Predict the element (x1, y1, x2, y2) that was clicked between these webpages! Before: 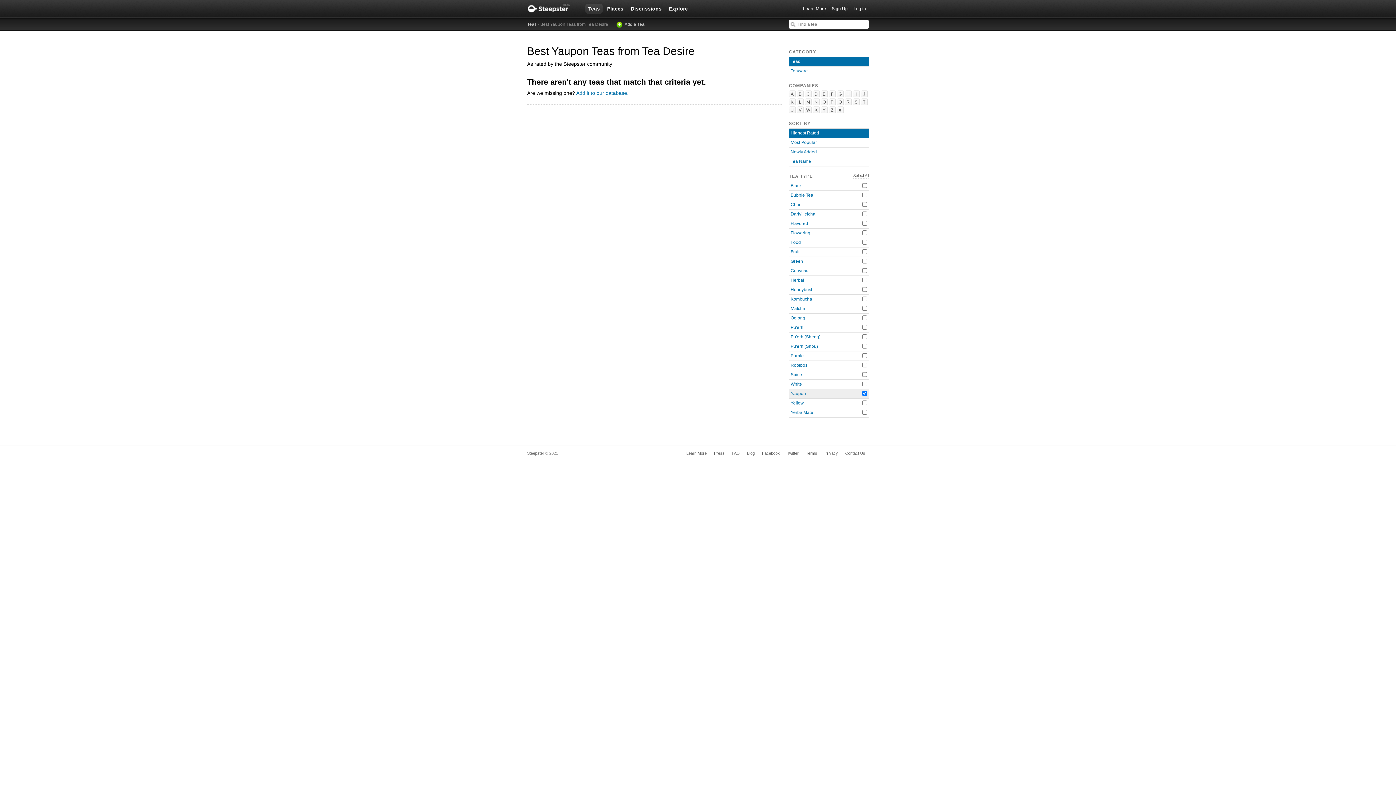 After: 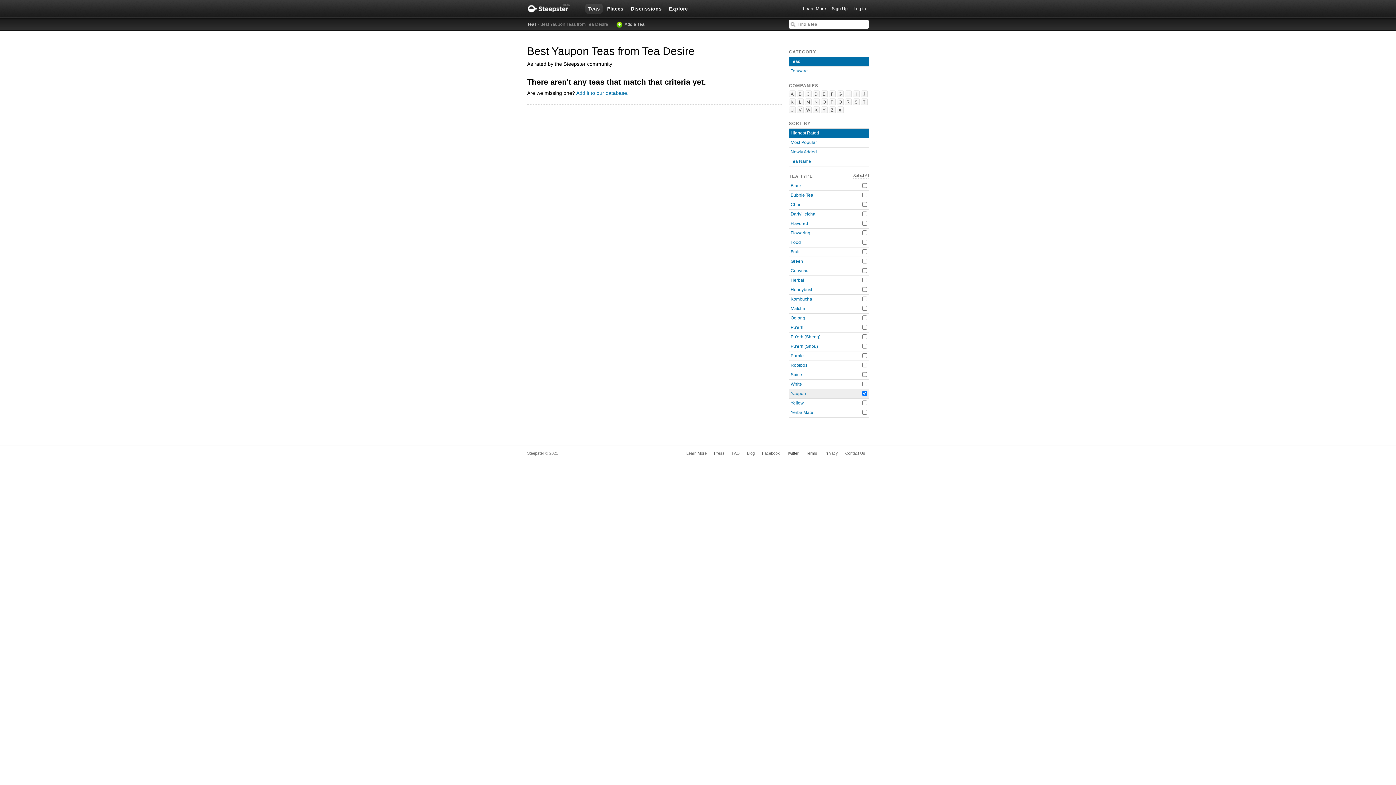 Action: label: Twitter bbox: (783, 449, 802, 457)